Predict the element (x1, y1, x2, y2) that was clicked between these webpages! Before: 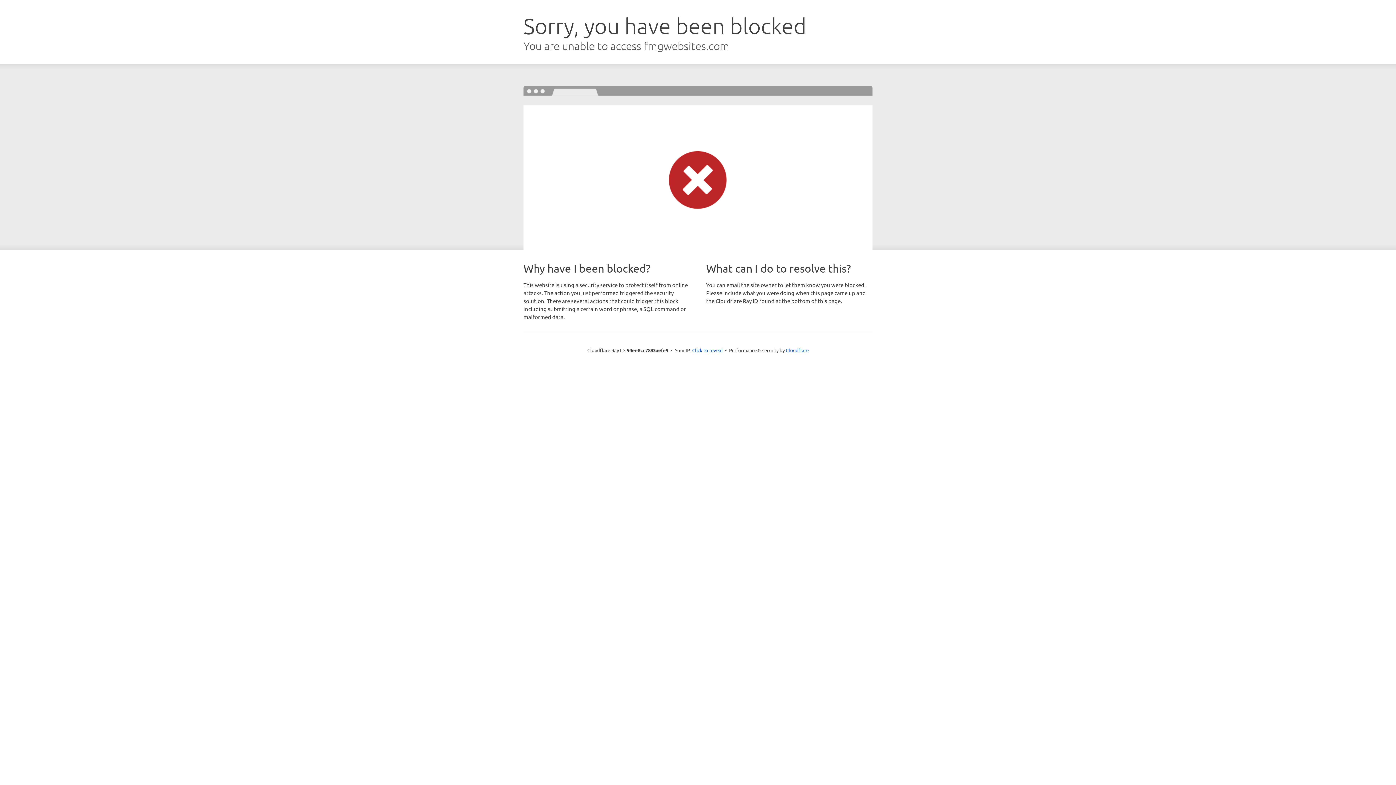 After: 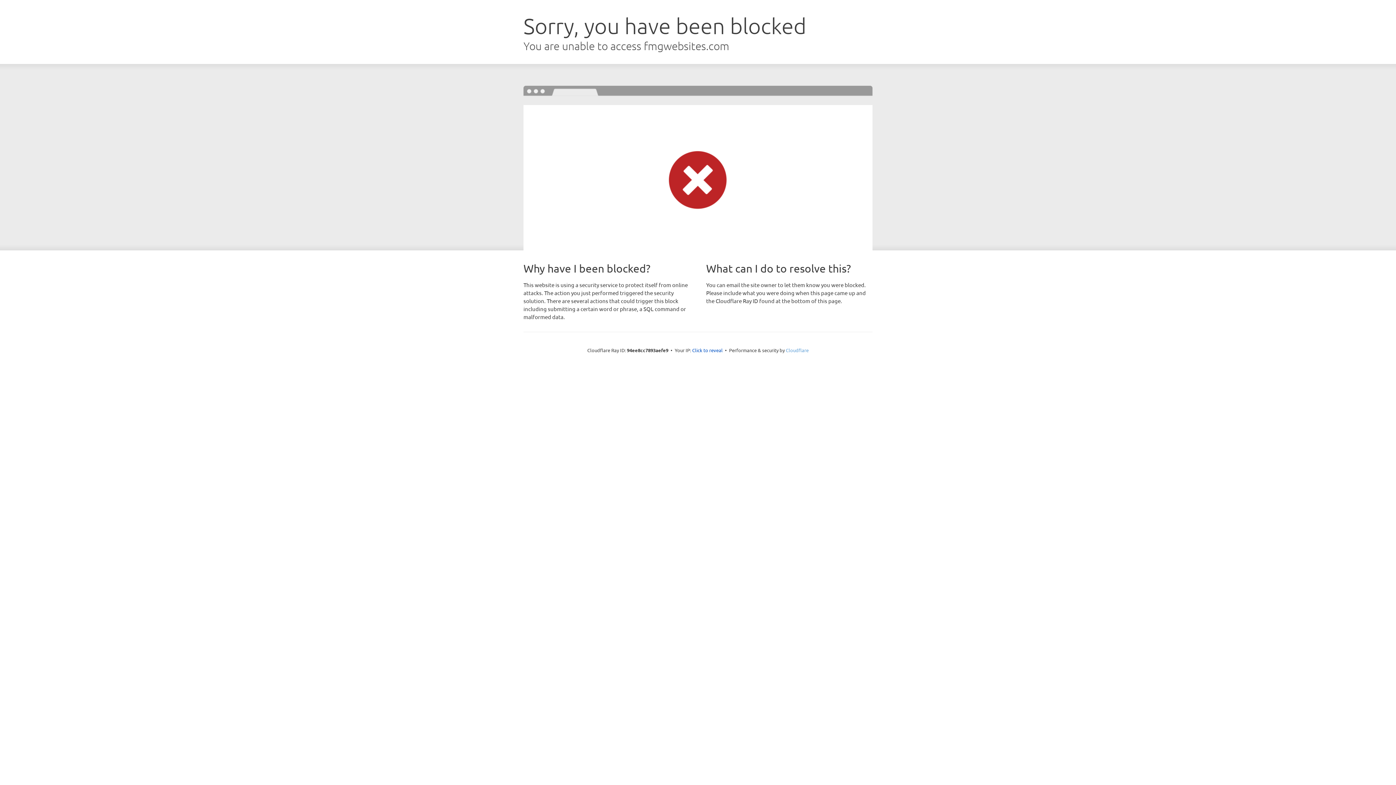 Action: label: Cloudflare bbox: (786, 347, 808, 353)